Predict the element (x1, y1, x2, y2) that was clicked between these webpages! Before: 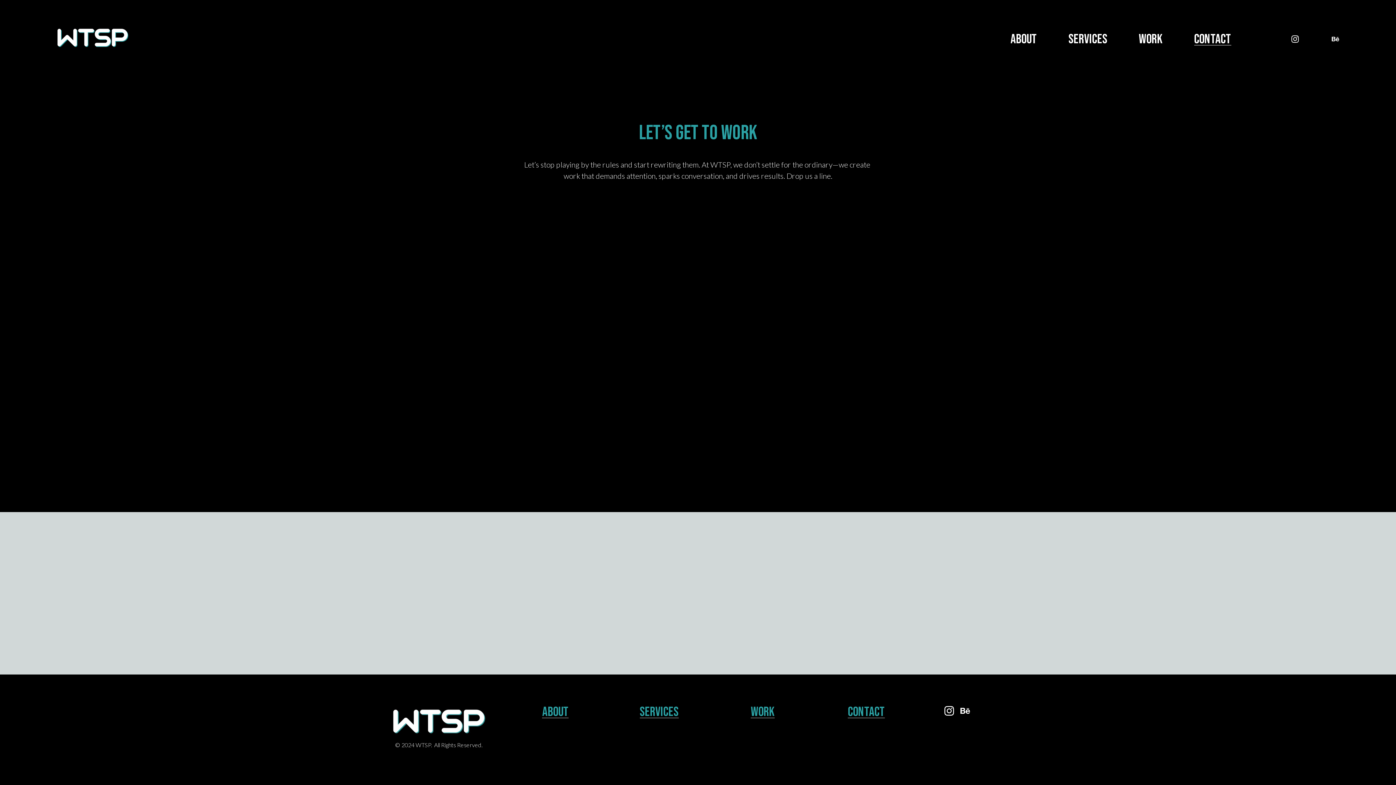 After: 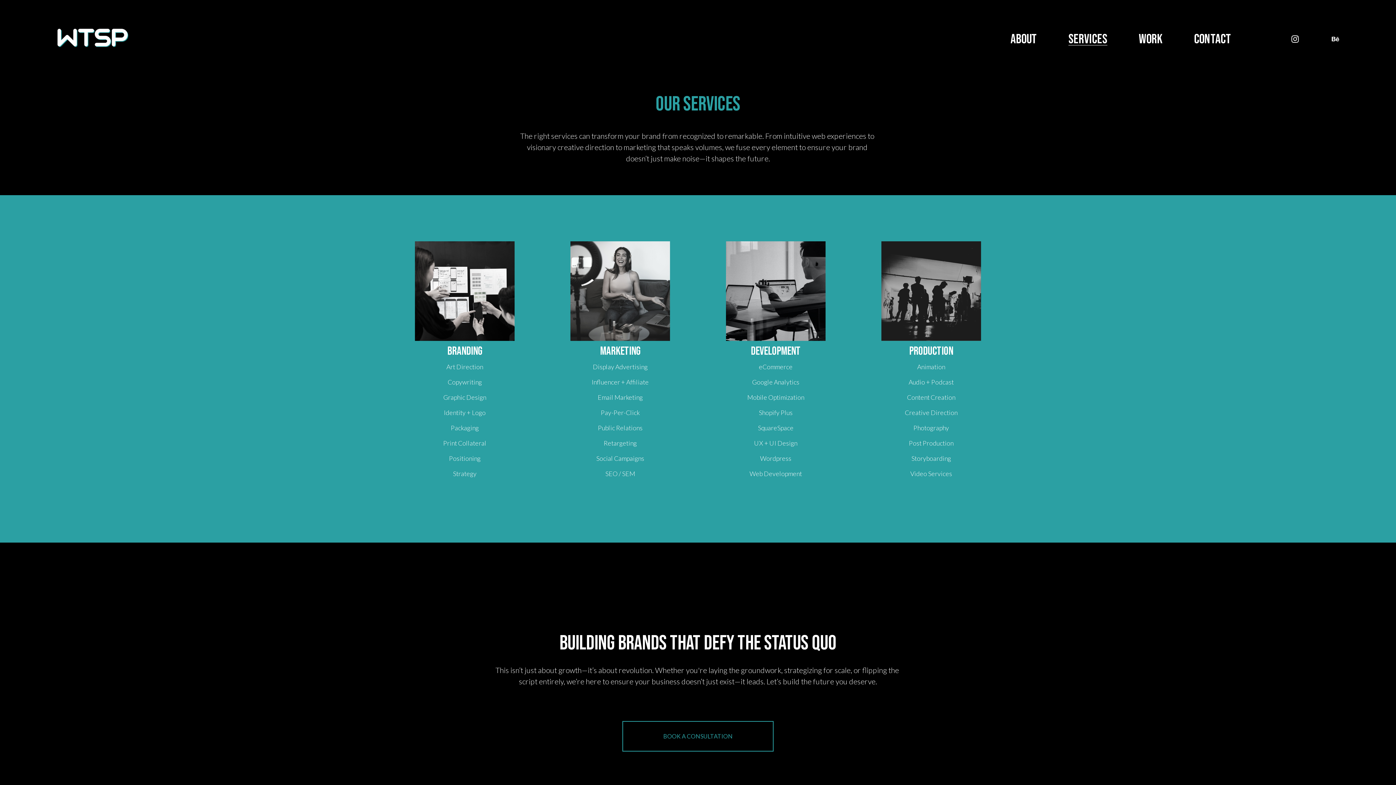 Action: label: SERVICES bbox: (639, 706, 678, 718)